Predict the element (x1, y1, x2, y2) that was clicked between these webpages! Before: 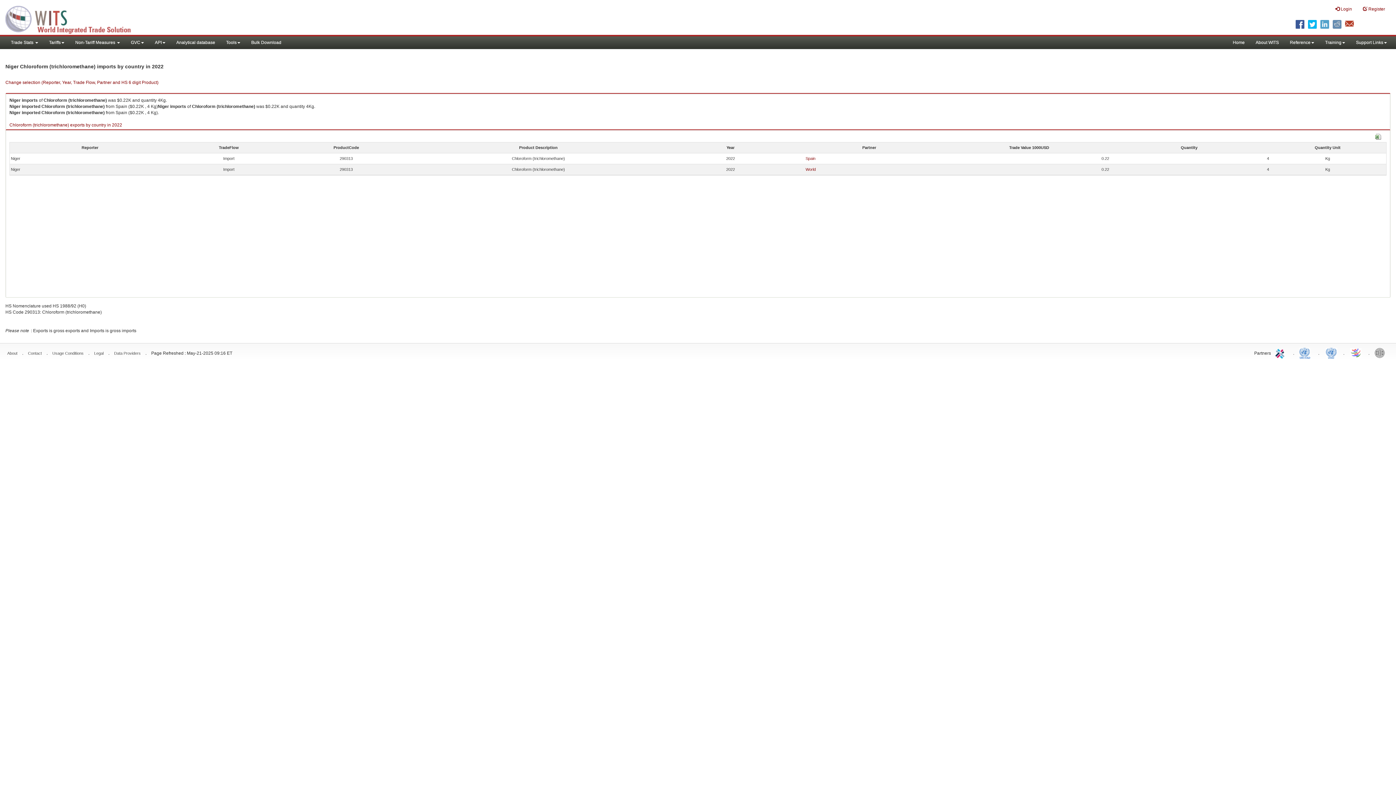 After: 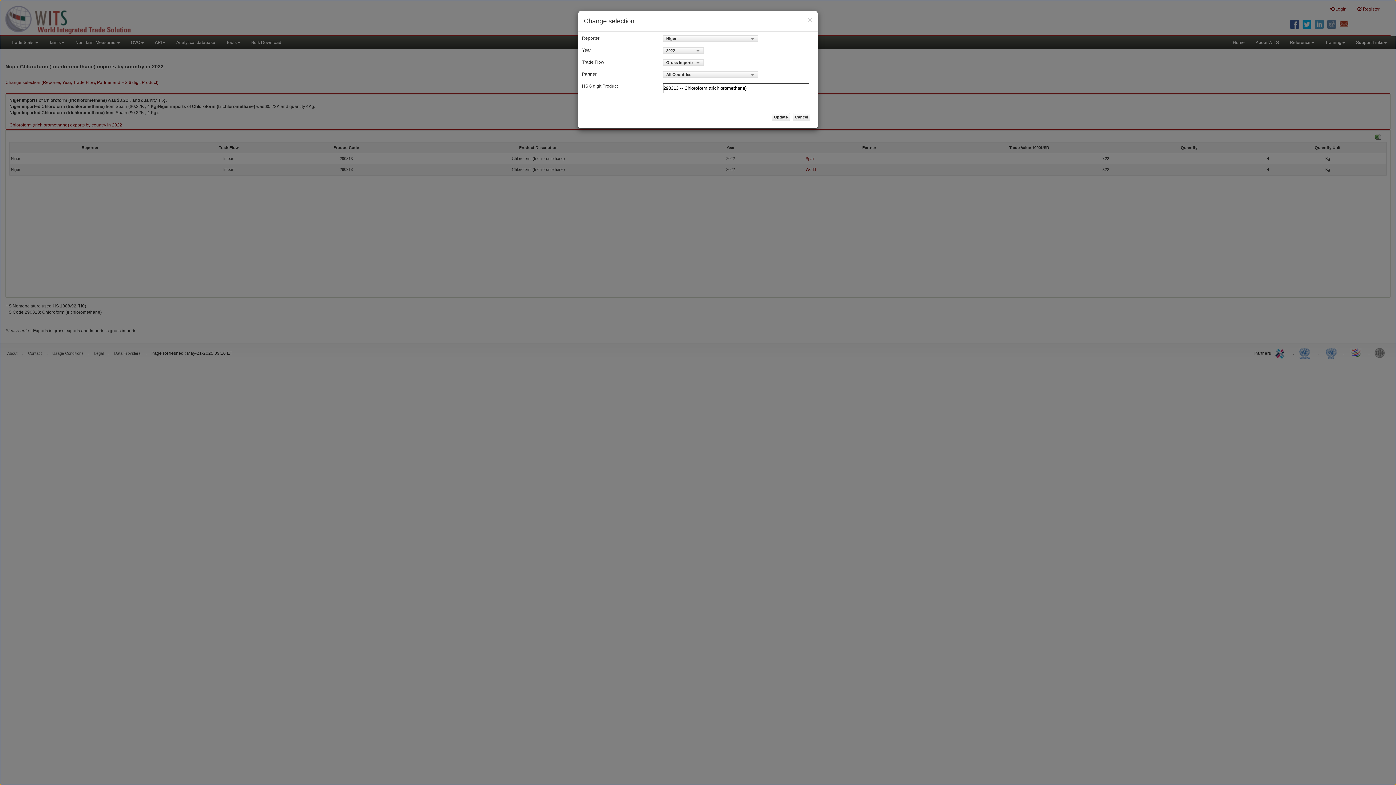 Action: label: Change selection (Reporter, Year, Trade Flow, Partner and HS 6 digit Product) bbox: (5, 80, 158, 85)